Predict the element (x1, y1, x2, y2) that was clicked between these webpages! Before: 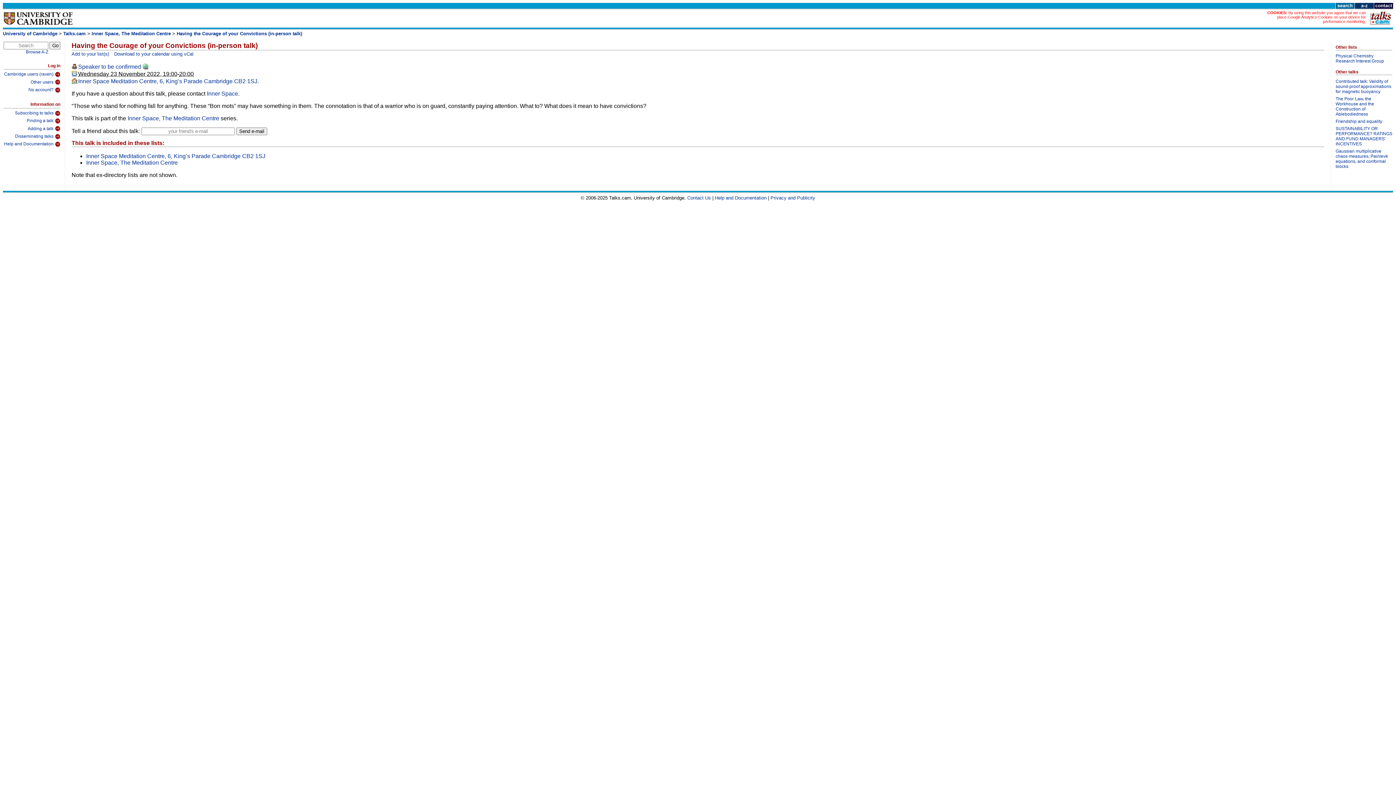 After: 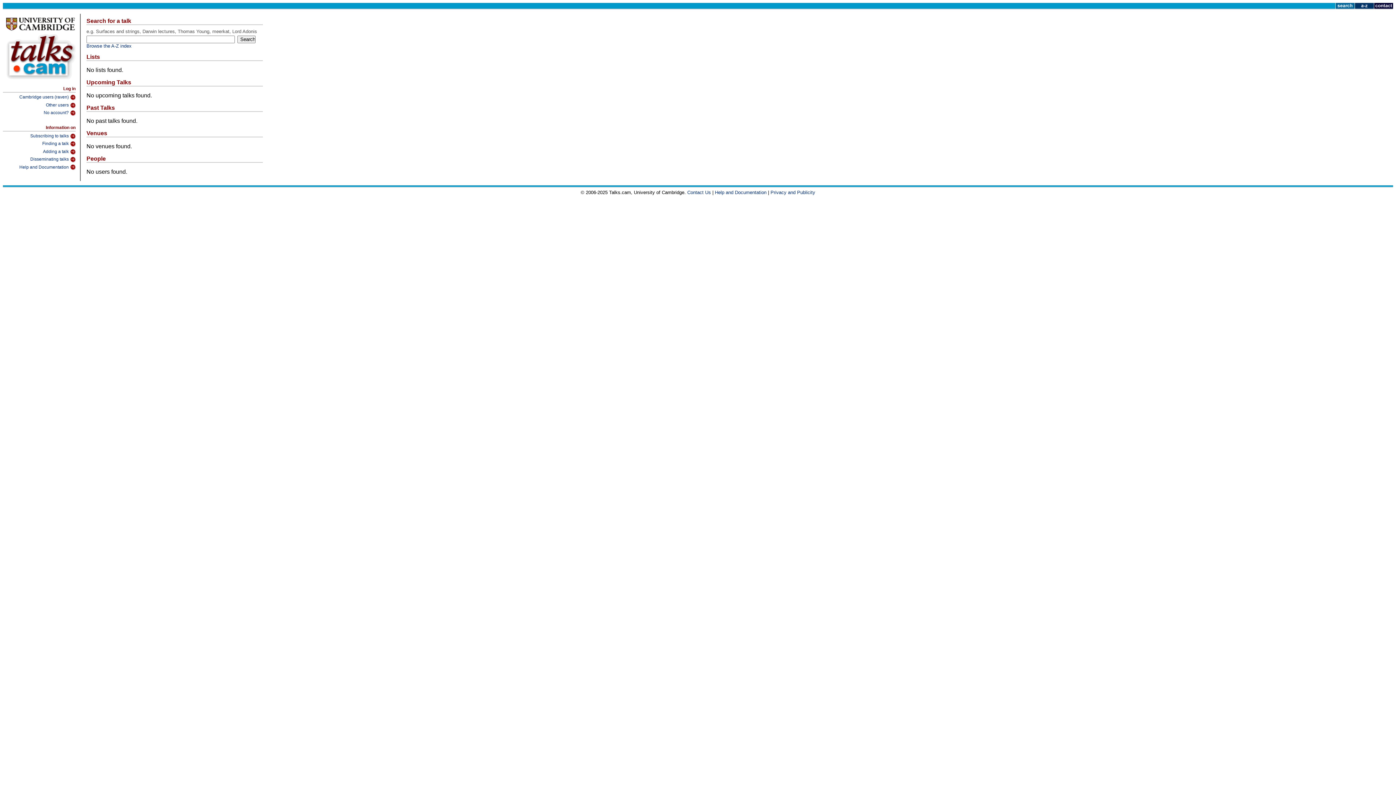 Action: bbox: (1335, 4, 1354, 10)